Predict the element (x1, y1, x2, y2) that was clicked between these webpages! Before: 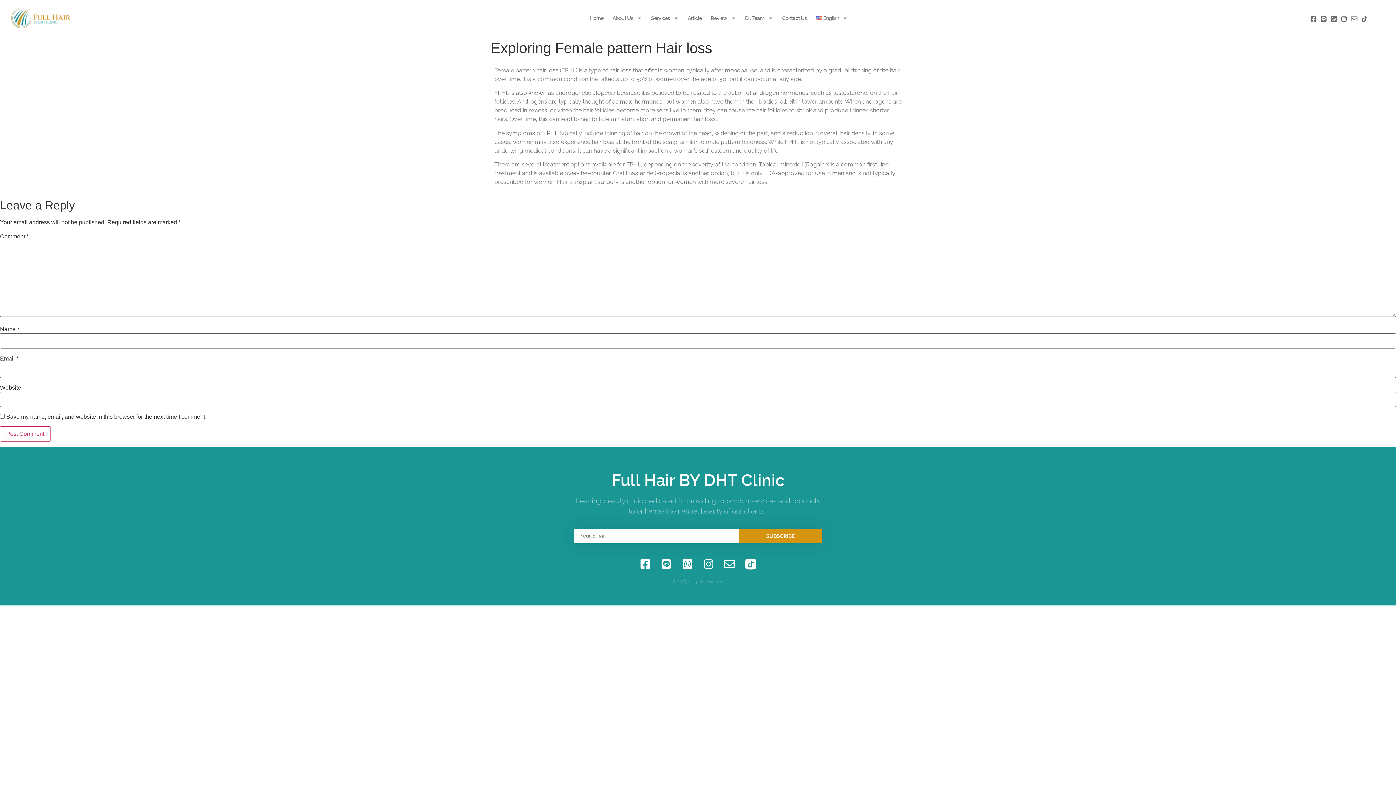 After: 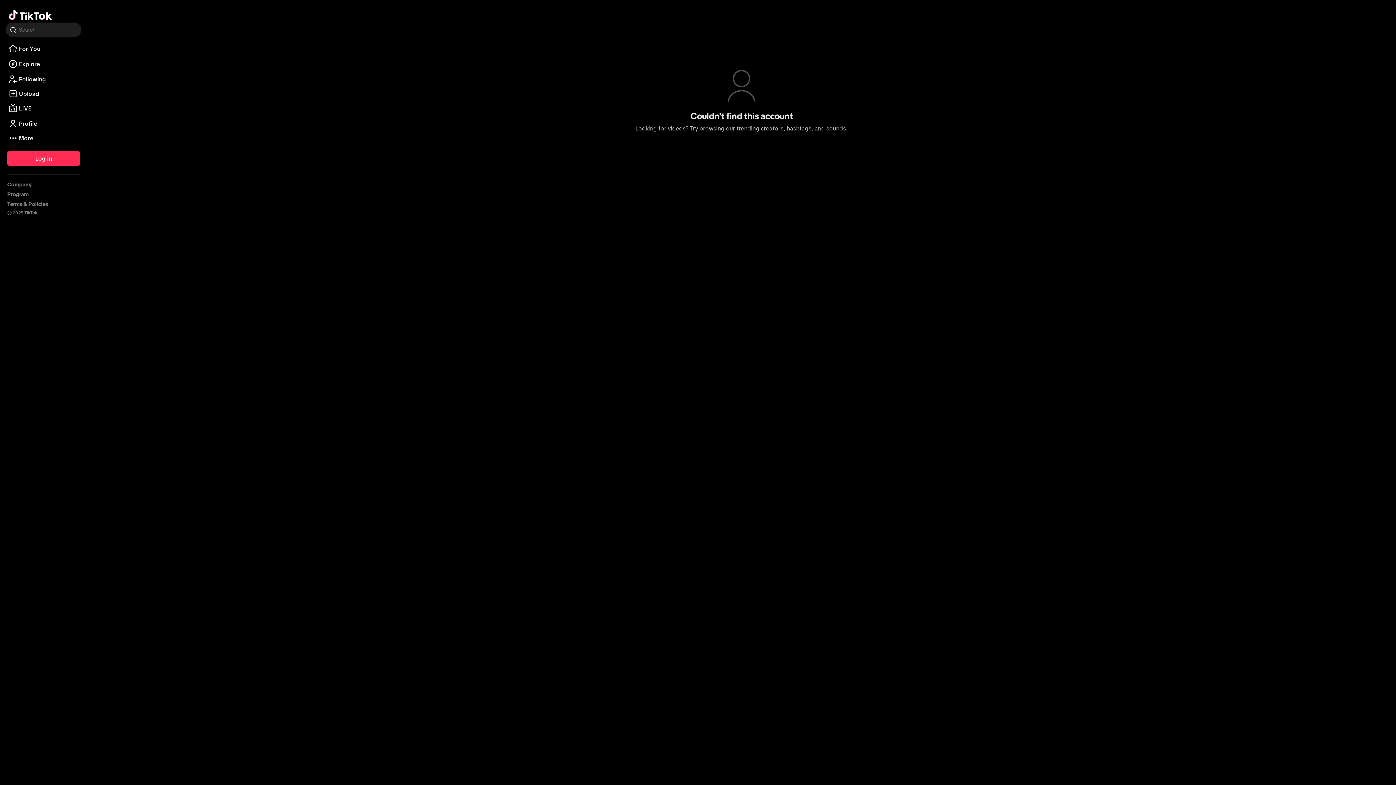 Action: bbox: (1357, 11, 1368, 22)